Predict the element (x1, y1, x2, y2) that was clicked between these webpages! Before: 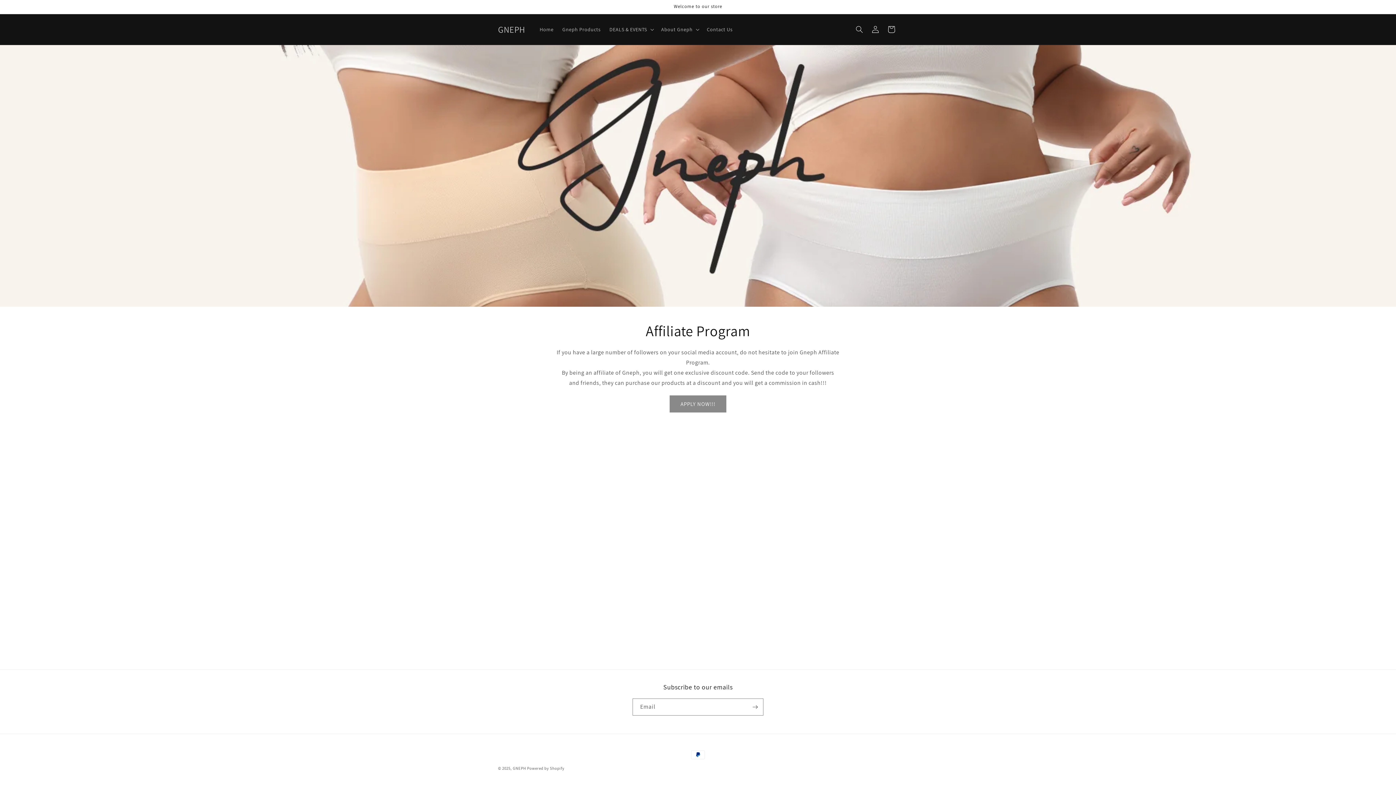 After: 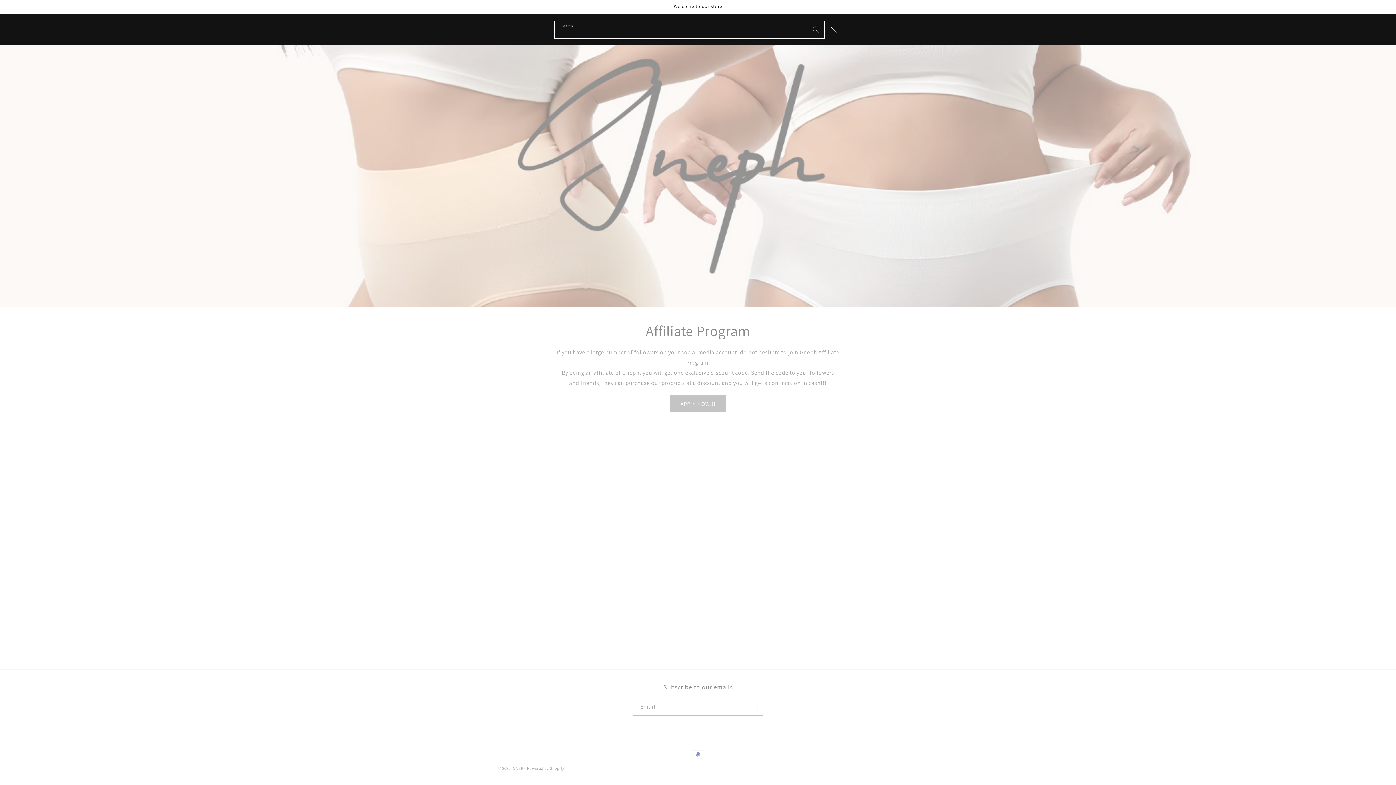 Action: label: Search bbox: (851, 21, 867, 37)